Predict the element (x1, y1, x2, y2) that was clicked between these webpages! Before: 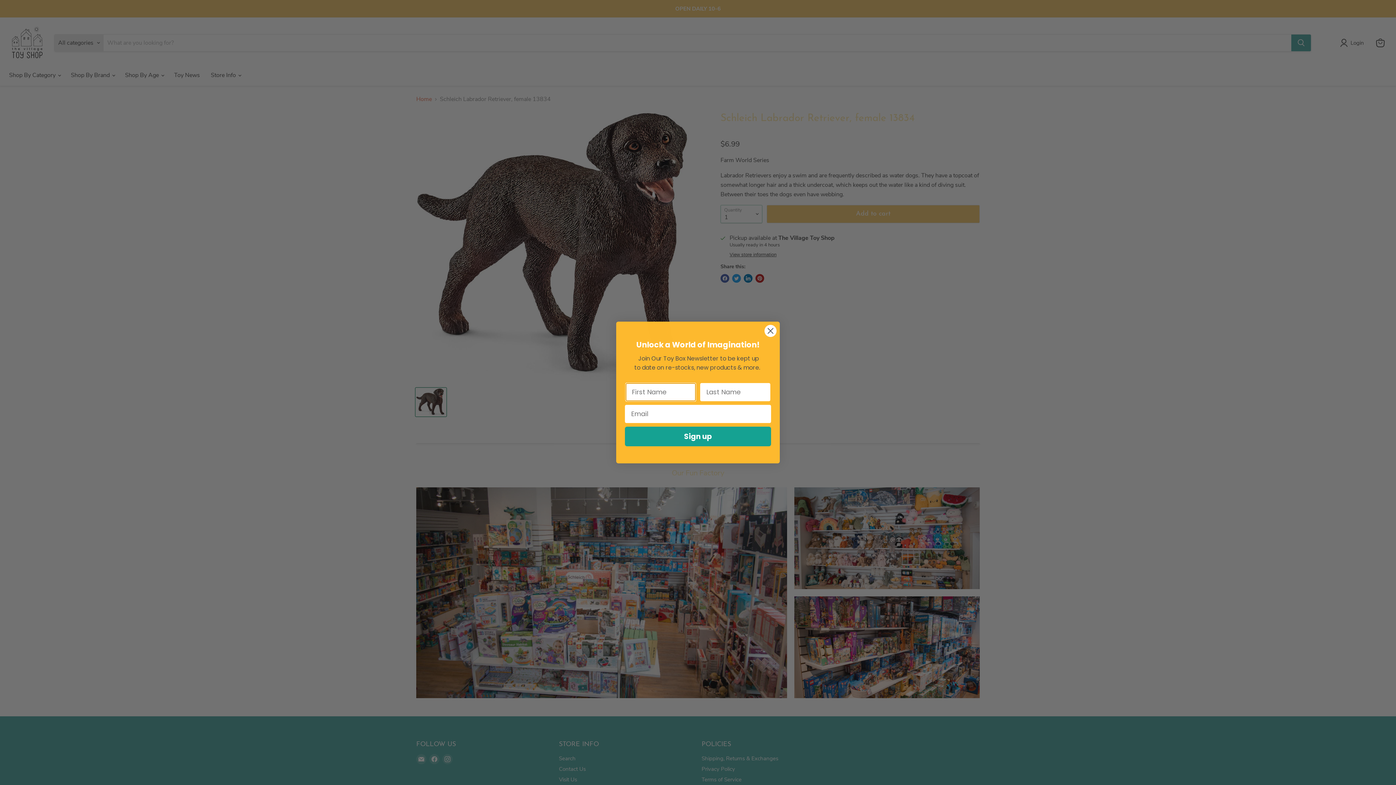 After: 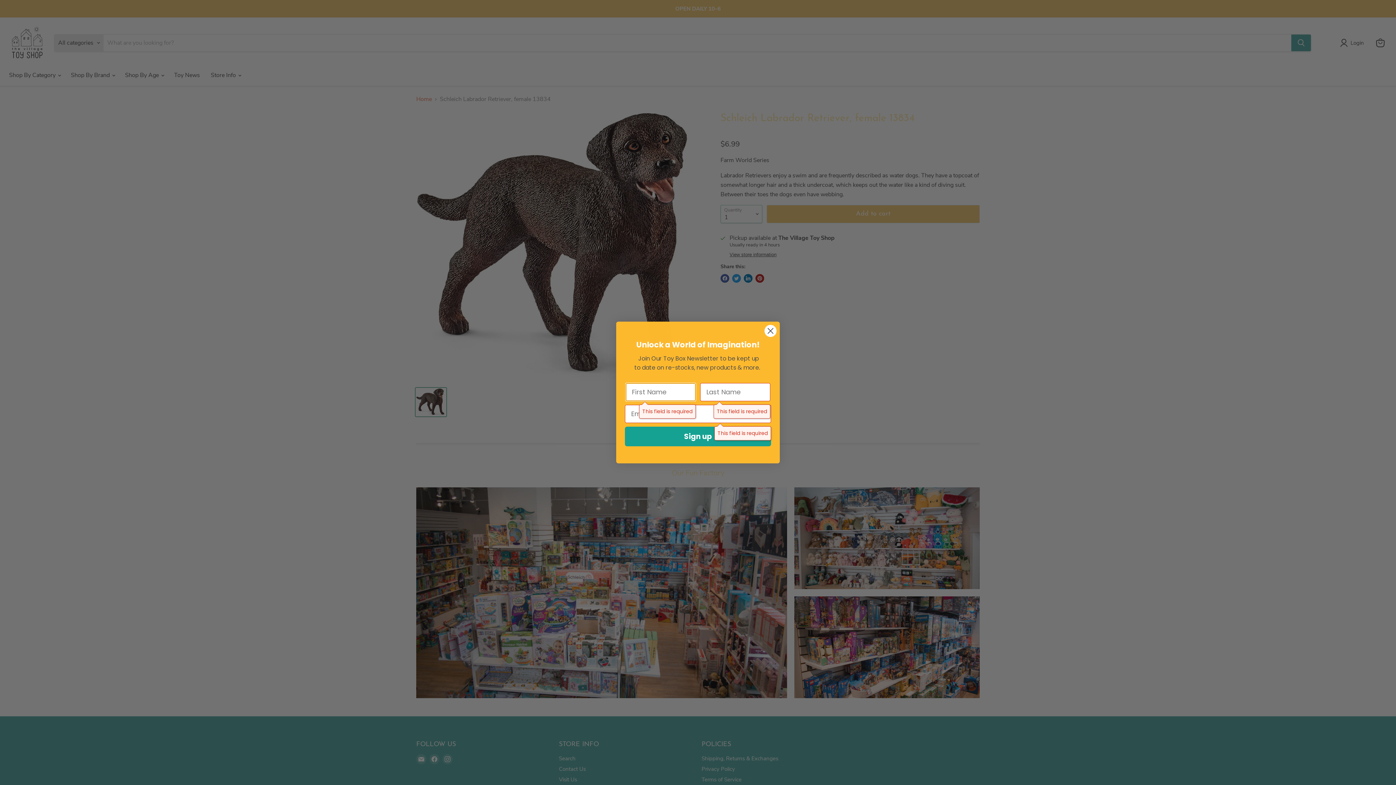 Action: label: Sign up bbox: (625, 426, 771, 446)